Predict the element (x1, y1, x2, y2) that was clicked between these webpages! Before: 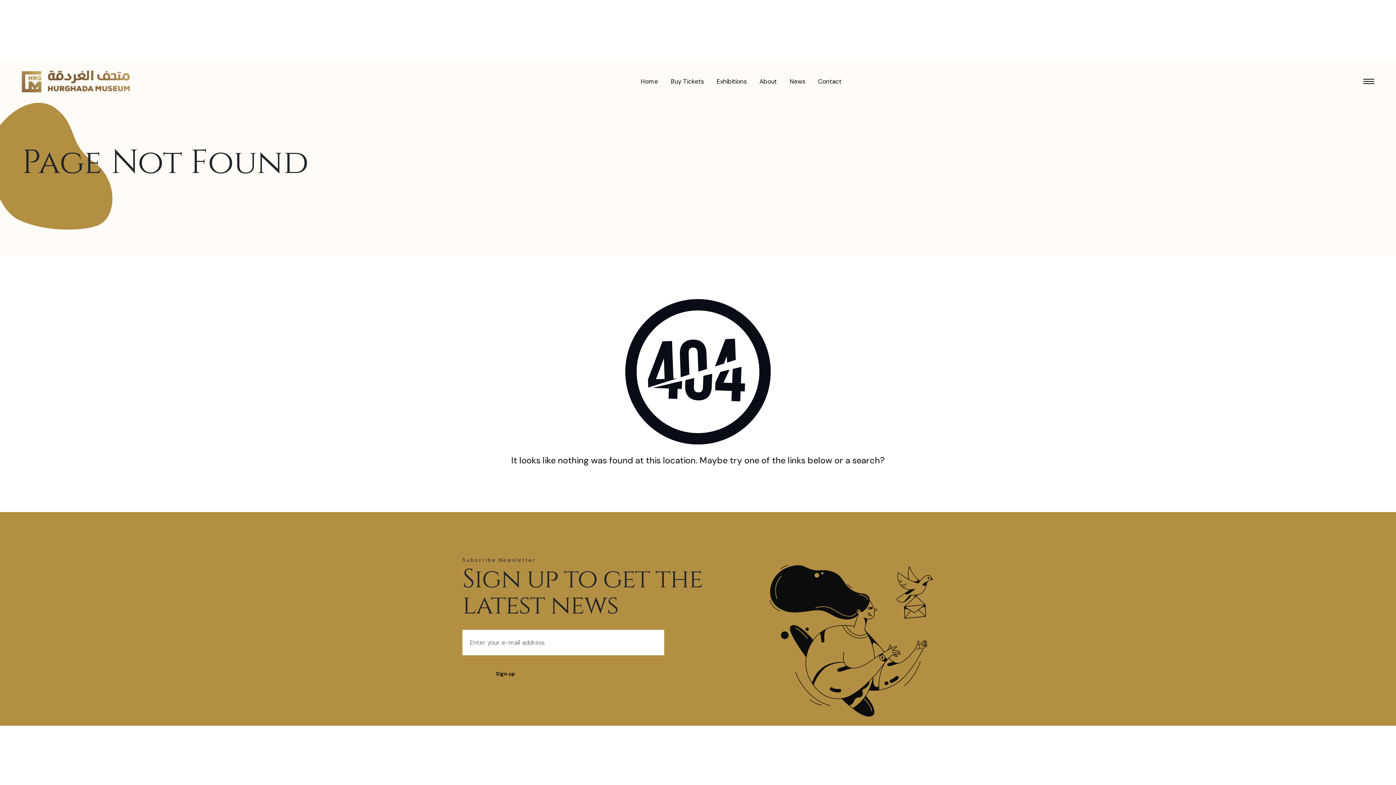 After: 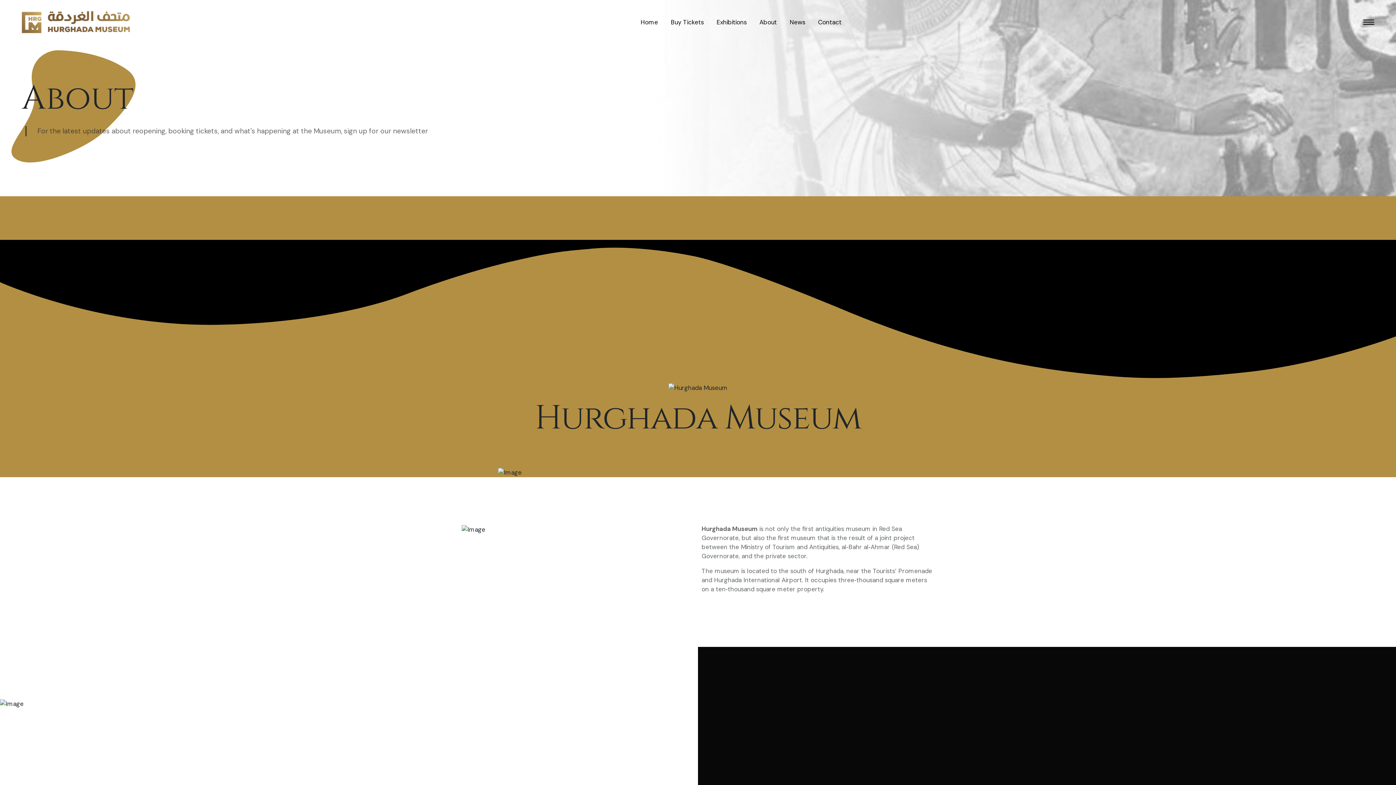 Action: bbox: (759, 76, 777, 86) label: About